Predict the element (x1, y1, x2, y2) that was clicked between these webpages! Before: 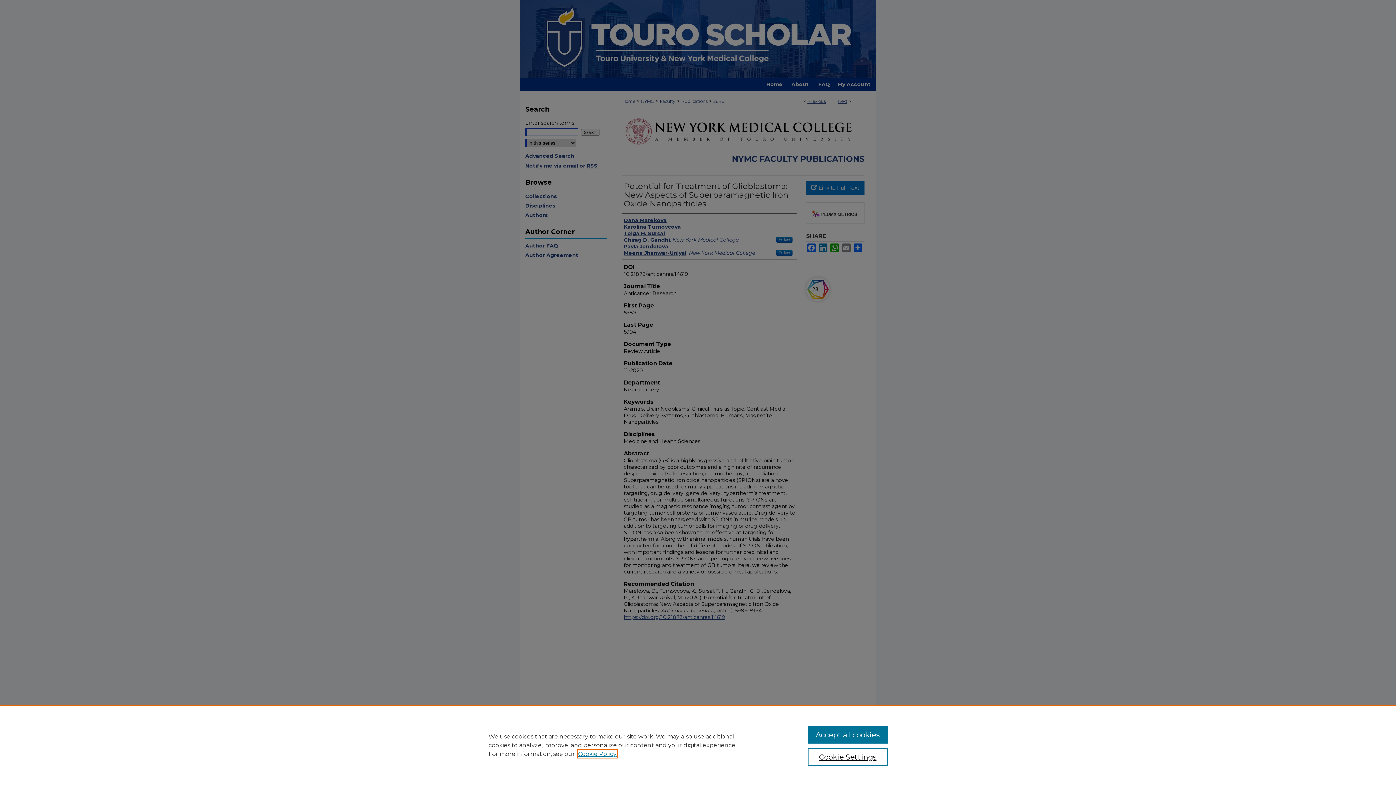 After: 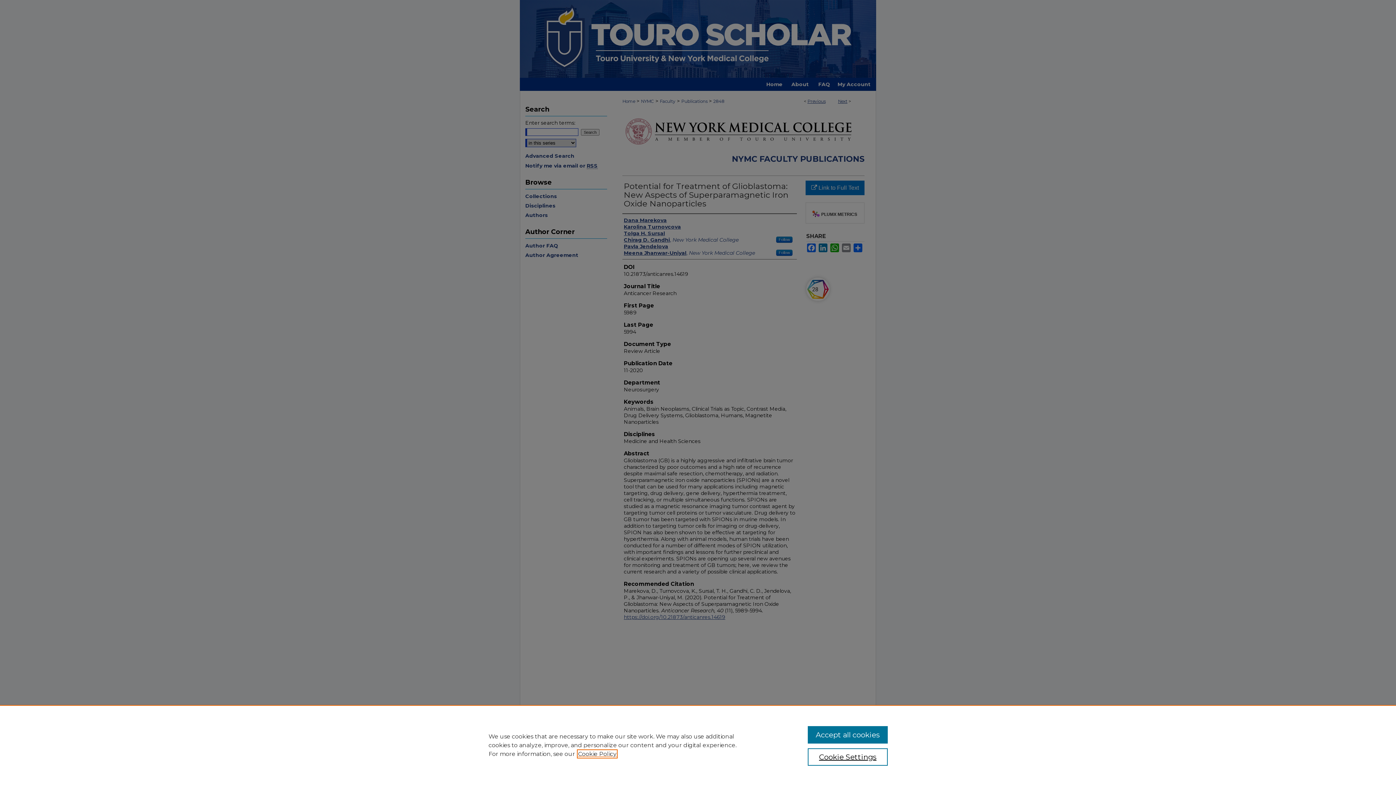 Action: bbox: (578, 750, 616, 757) label: , opens in a new tab